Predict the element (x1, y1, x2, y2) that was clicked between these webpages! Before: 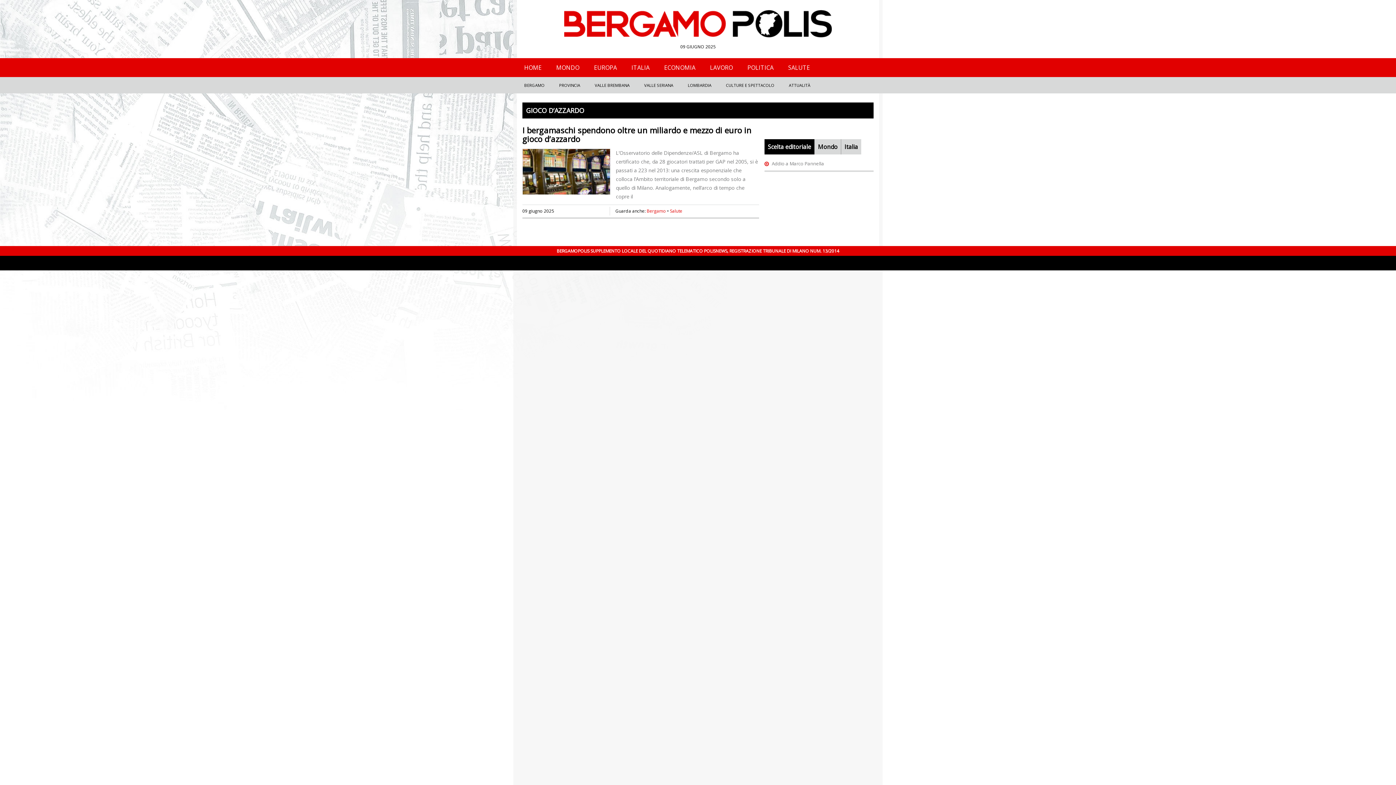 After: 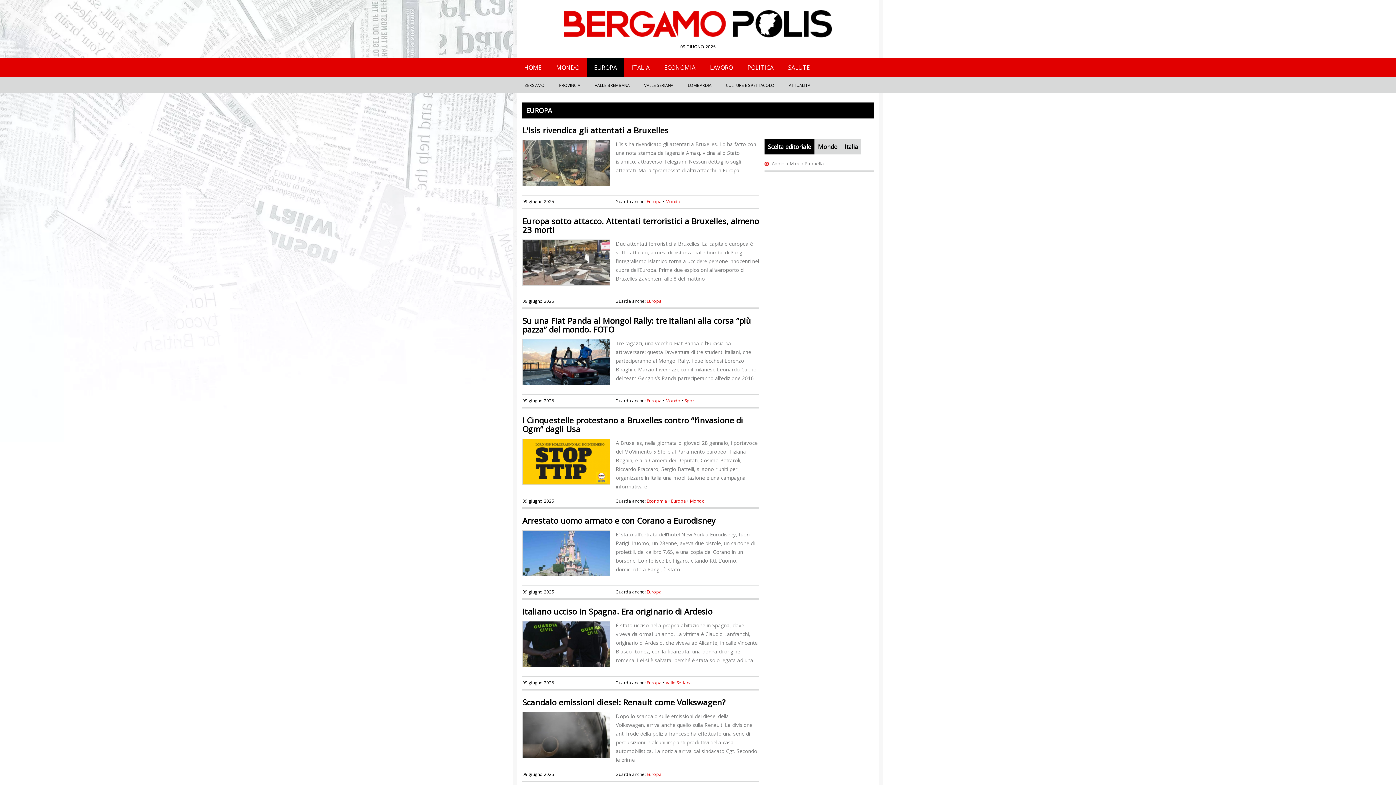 Action: label: EUROPA bbox: (594, 63, 617, 71)